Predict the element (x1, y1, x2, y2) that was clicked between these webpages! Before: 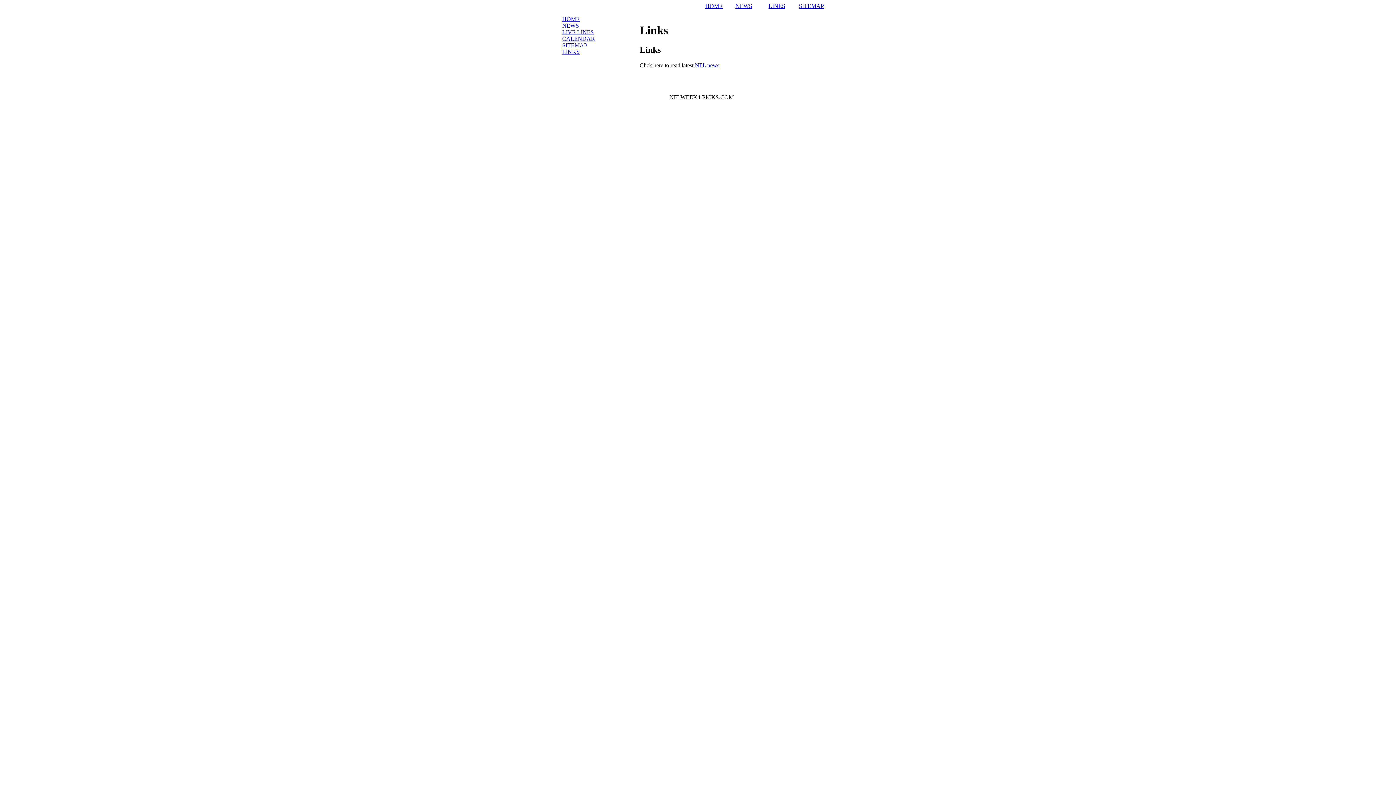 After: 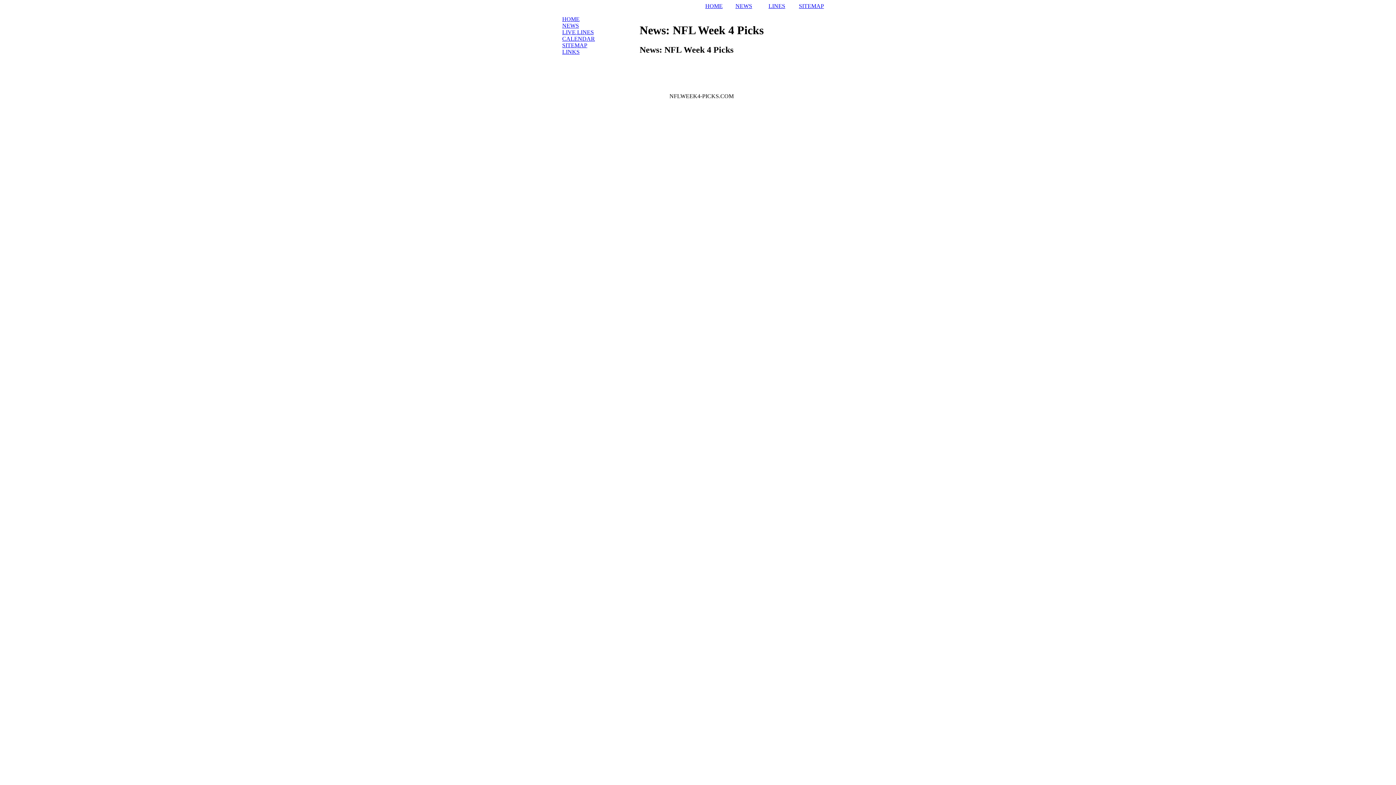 Action: label: NEWS bbox: (735, 2, 752, 9)